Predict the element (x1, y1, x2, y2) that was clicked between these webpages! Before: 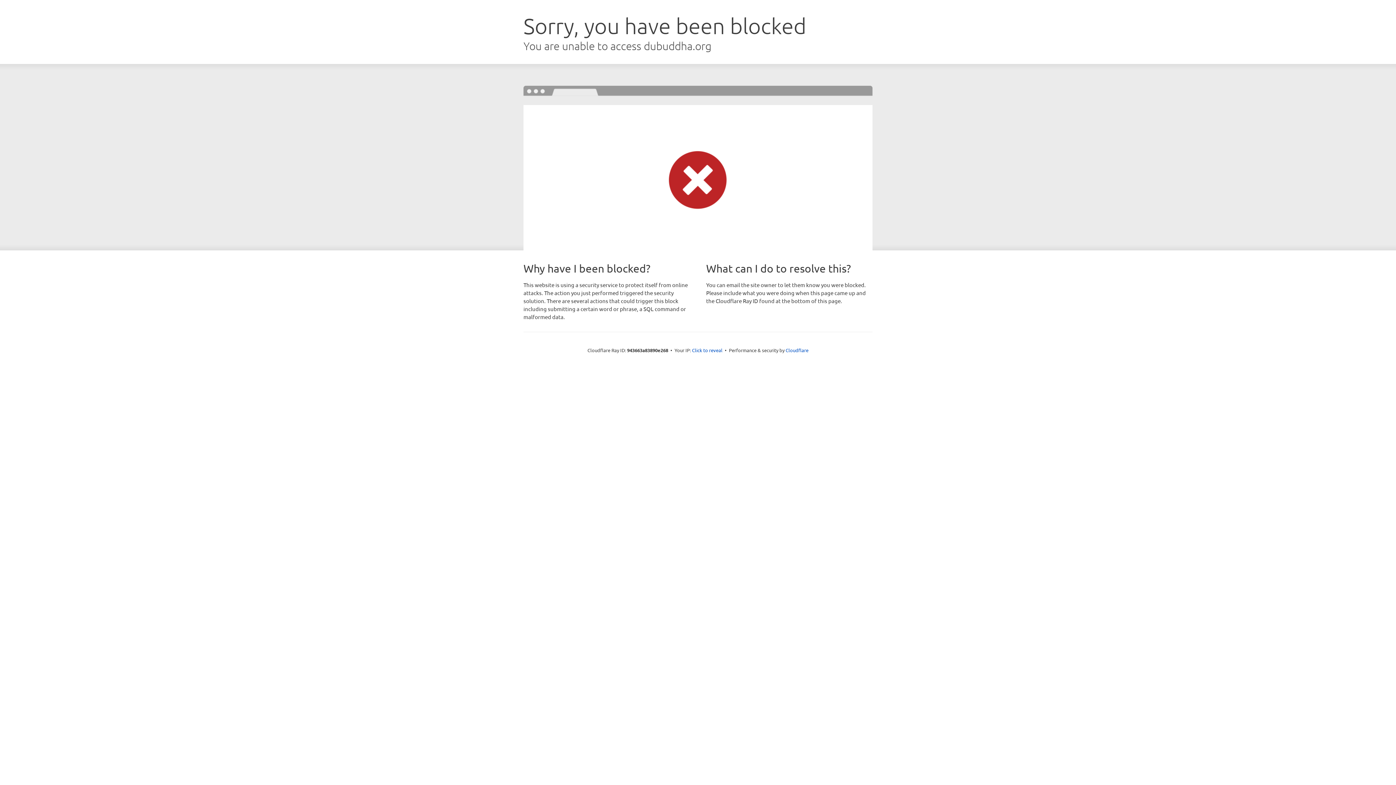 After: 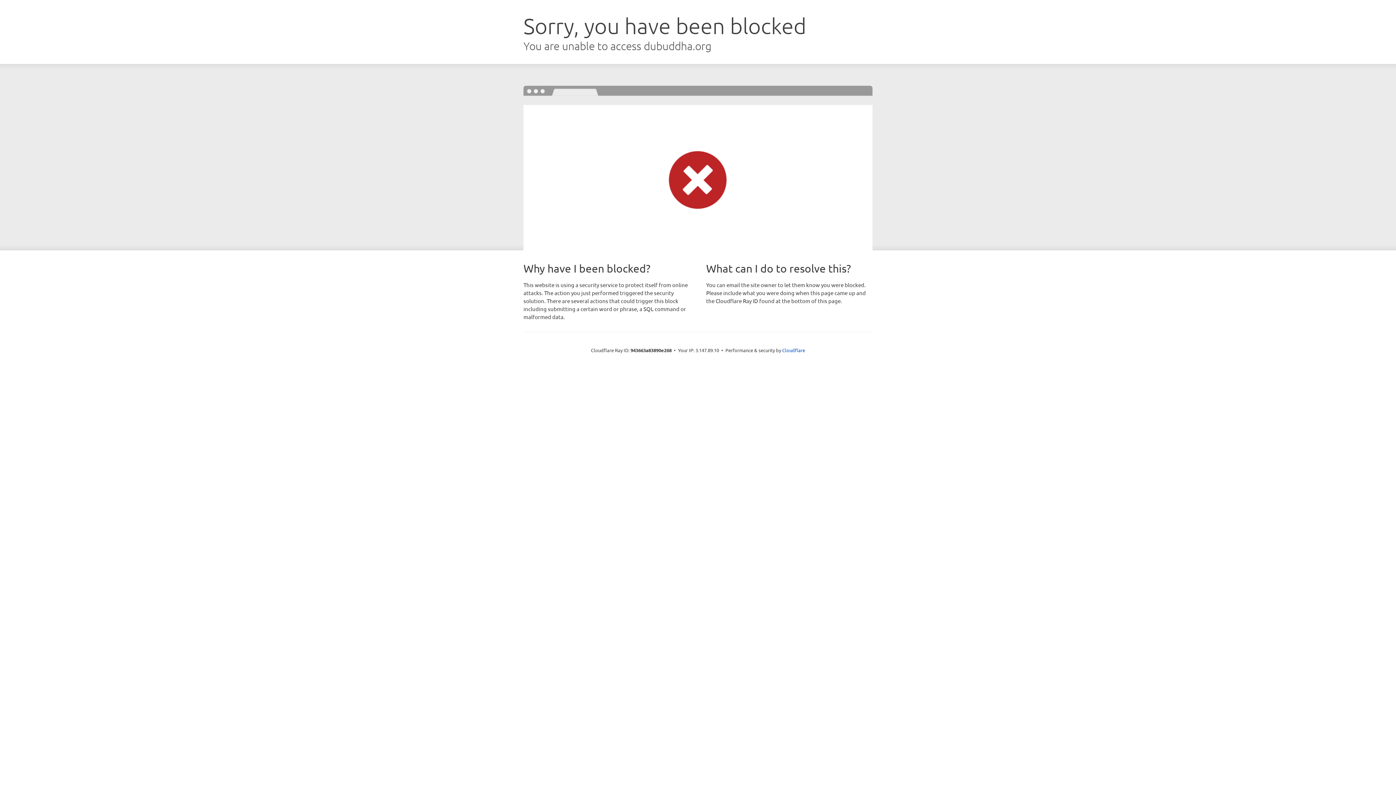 Action: label: Click to reveal bbox: (692, 346, 722, 353)